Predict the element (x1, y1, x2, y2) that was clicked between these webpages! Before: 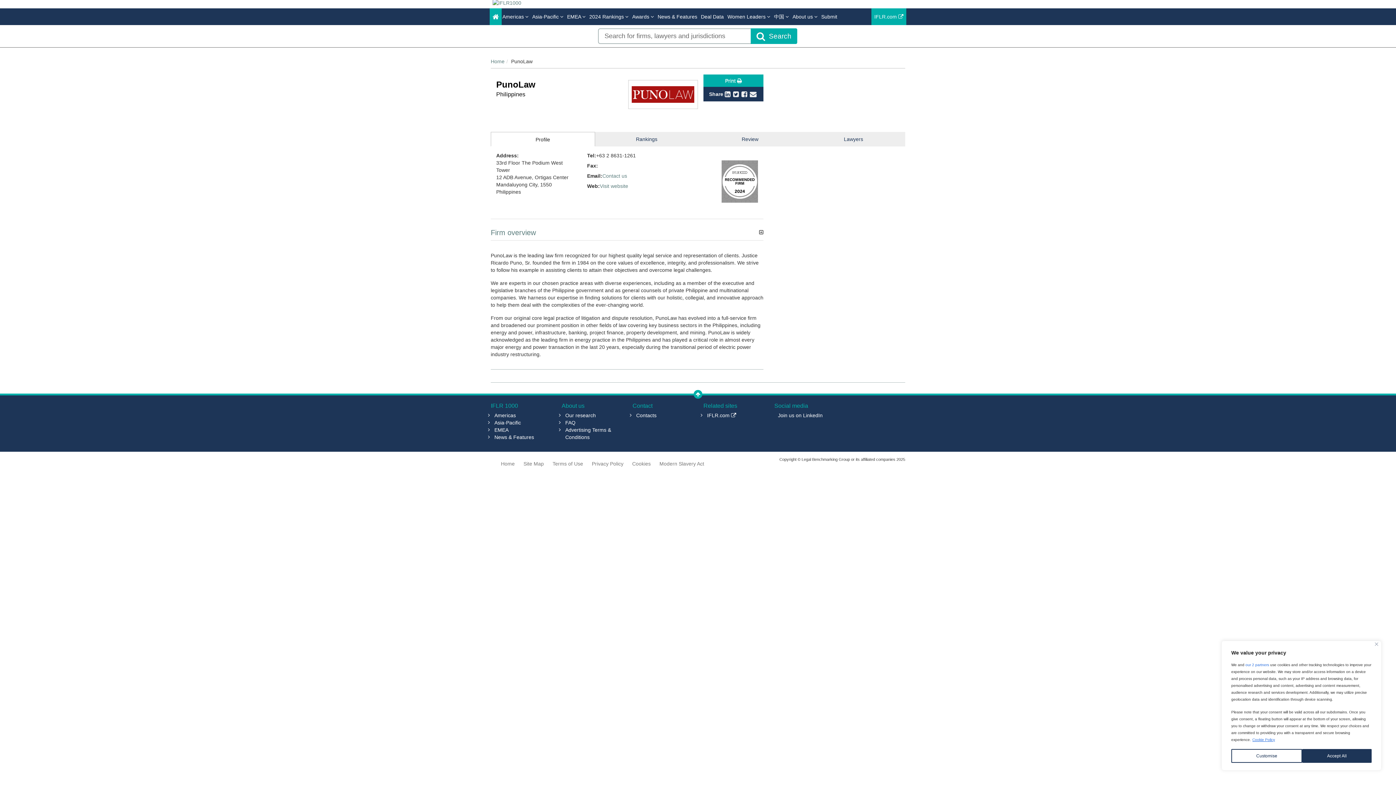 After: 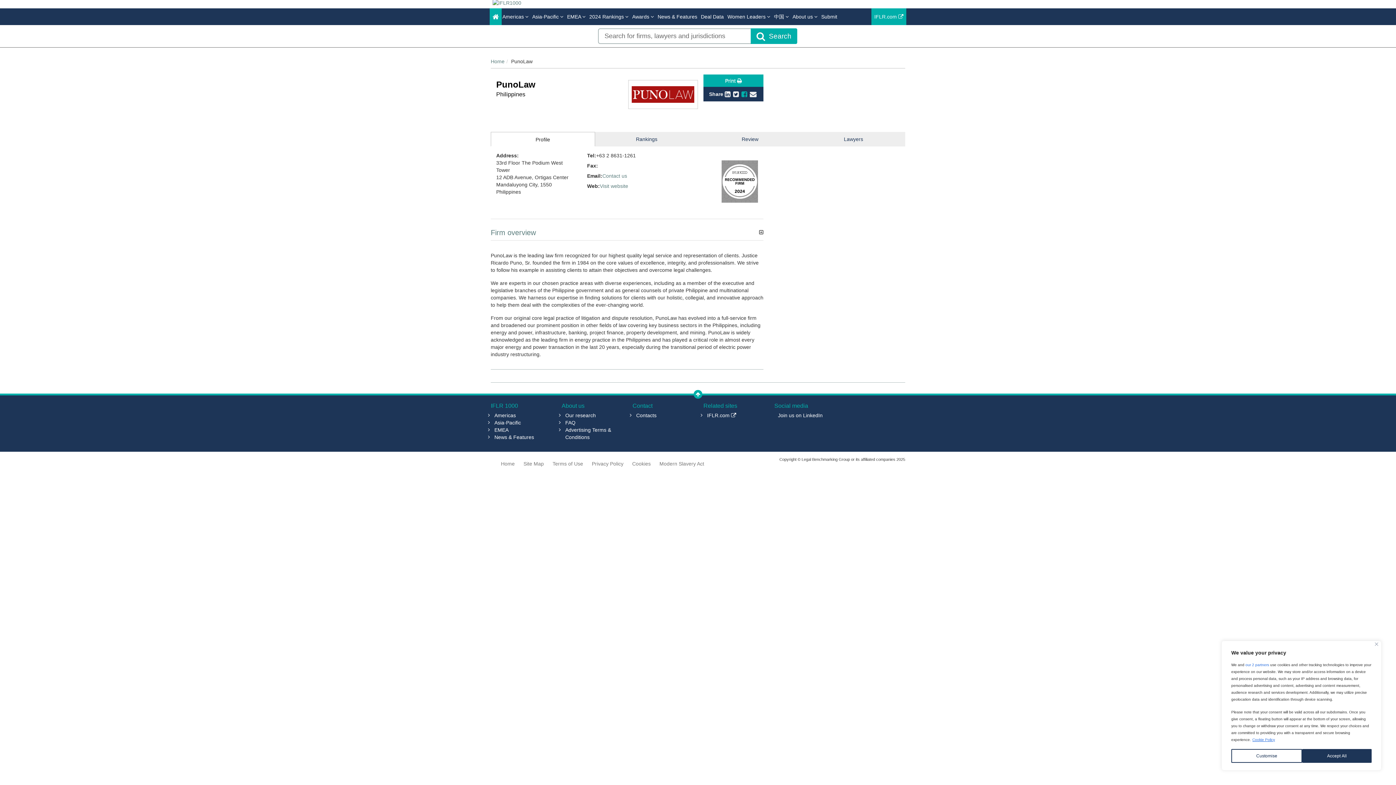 Action: bbox: (741, 91, 747, 97)